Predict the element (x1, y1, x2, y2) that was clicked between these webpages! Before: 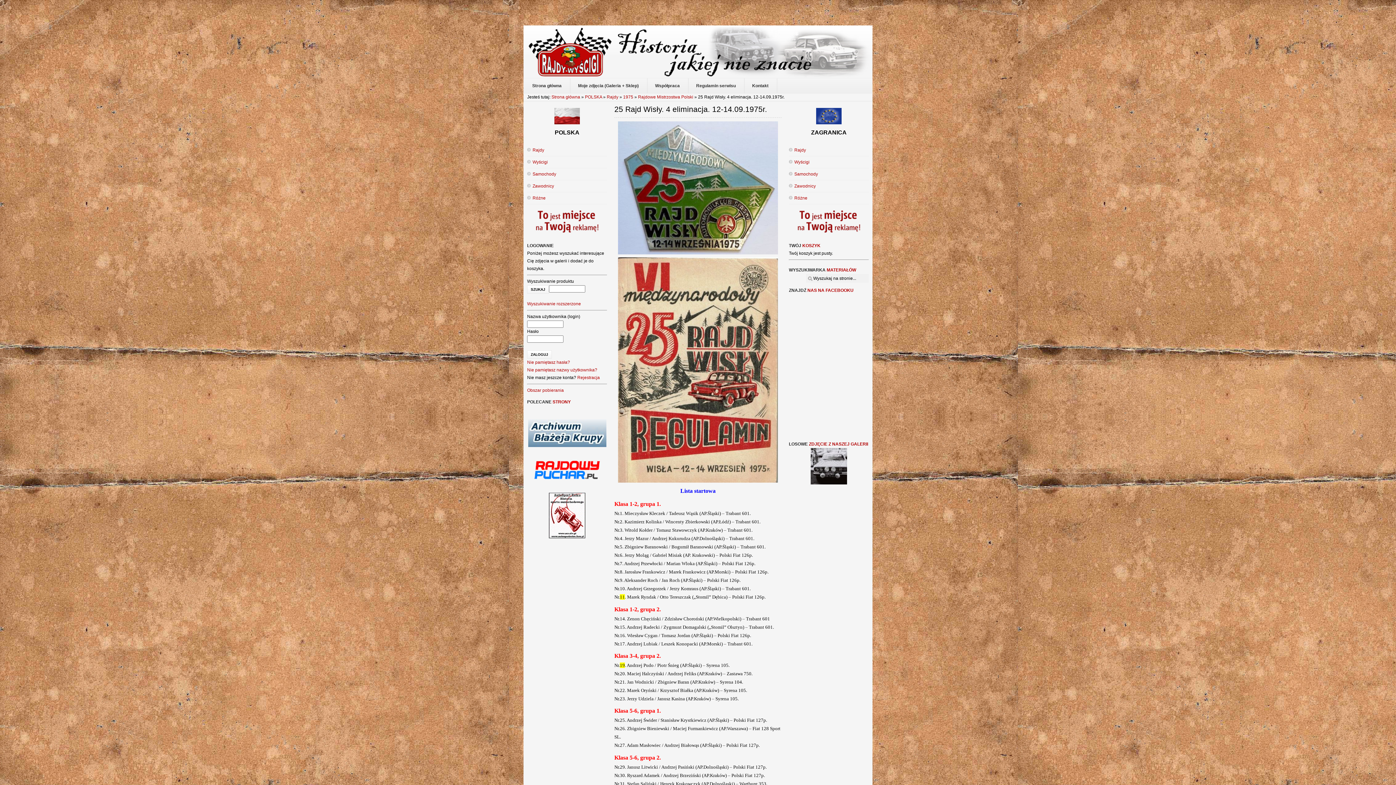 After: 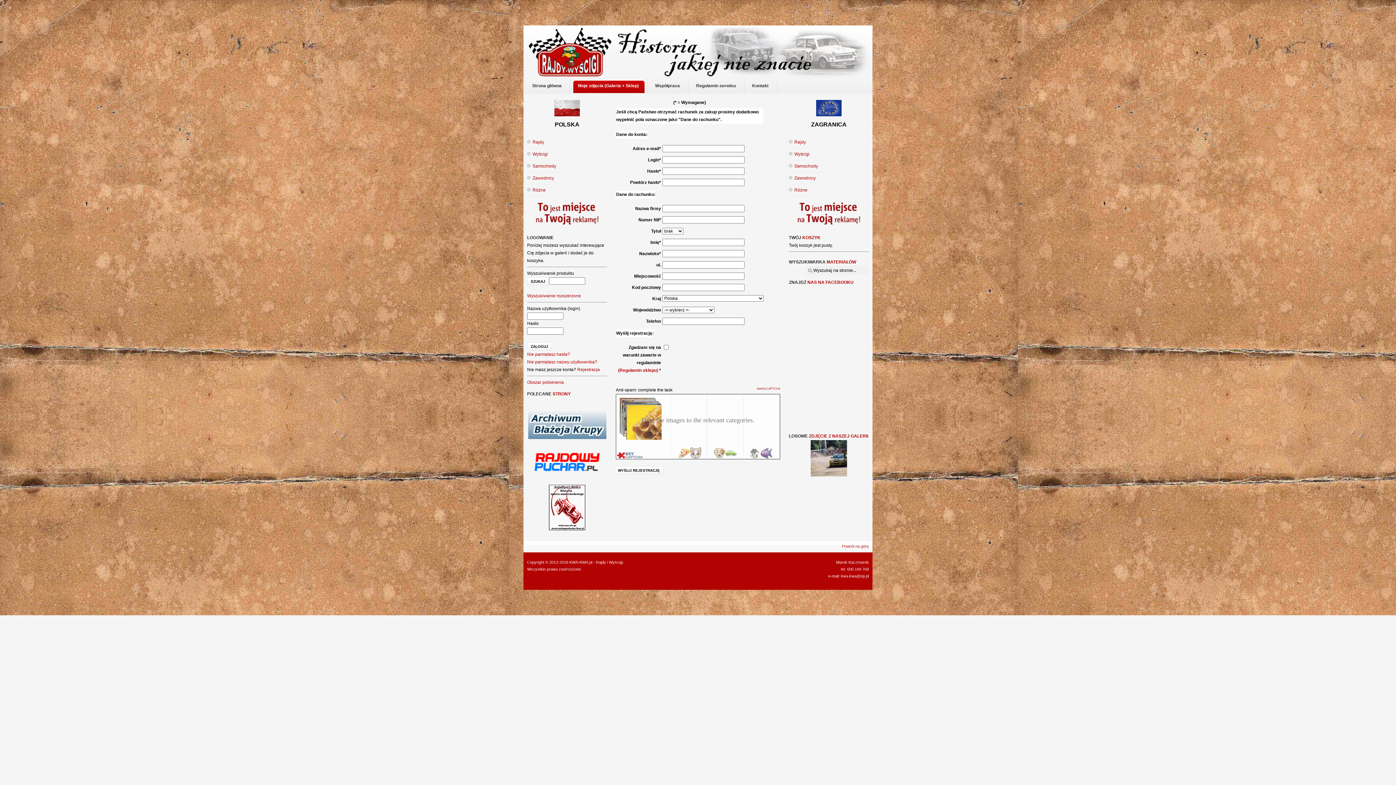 Action: label: Rejestracja bbox: (577, 375, 600, 380)